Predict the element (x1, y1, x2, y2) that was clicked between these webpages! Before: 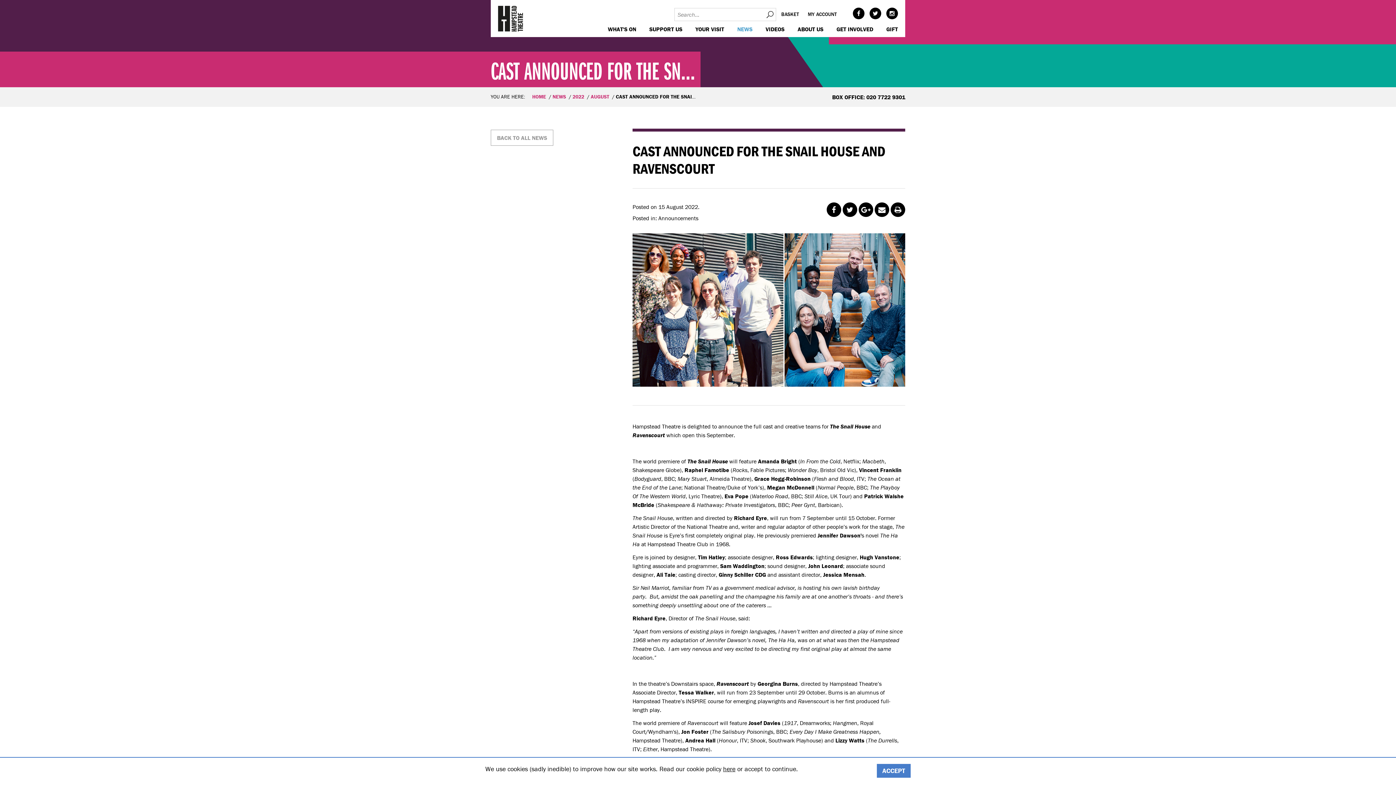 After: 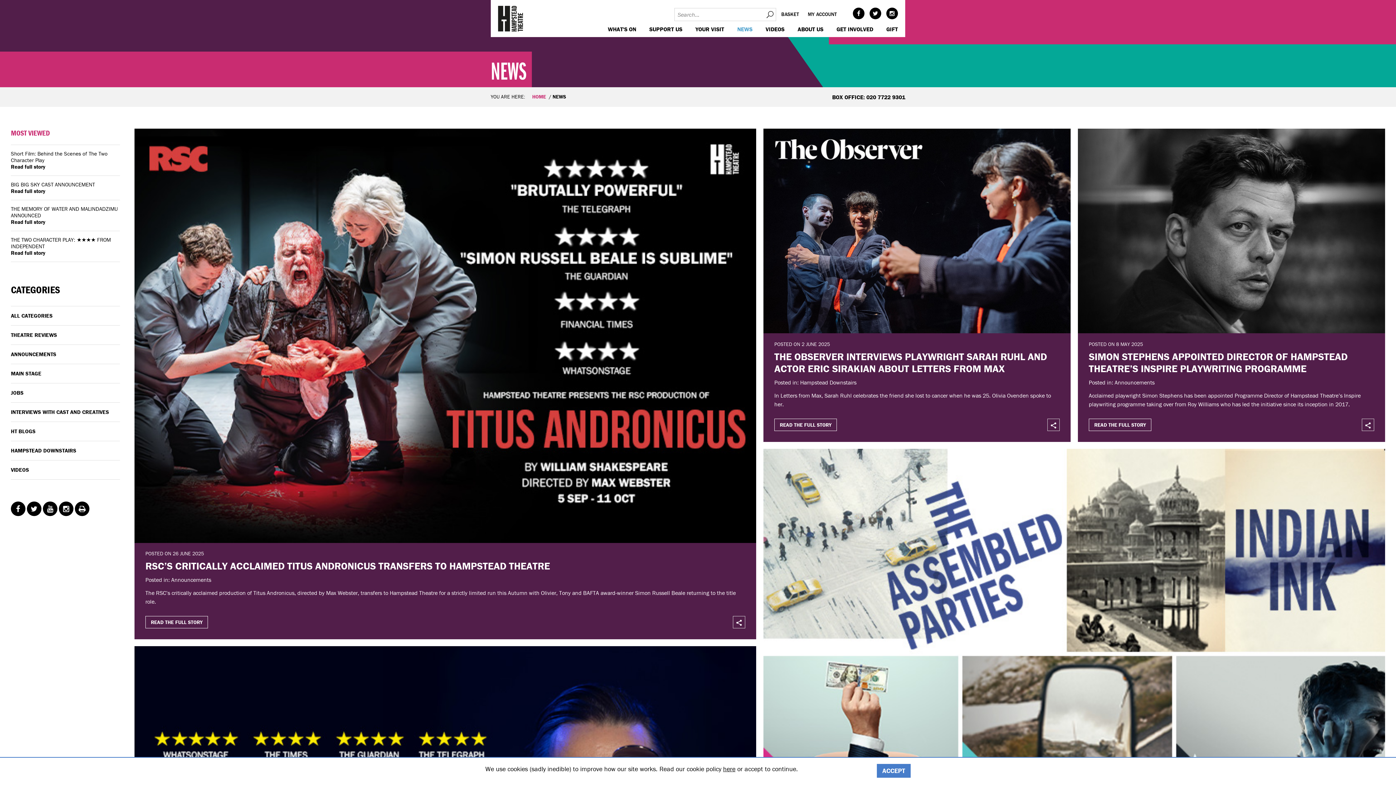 Action: bbox: (490, 129, 553, 145) label: BACK TO ALL NEWS